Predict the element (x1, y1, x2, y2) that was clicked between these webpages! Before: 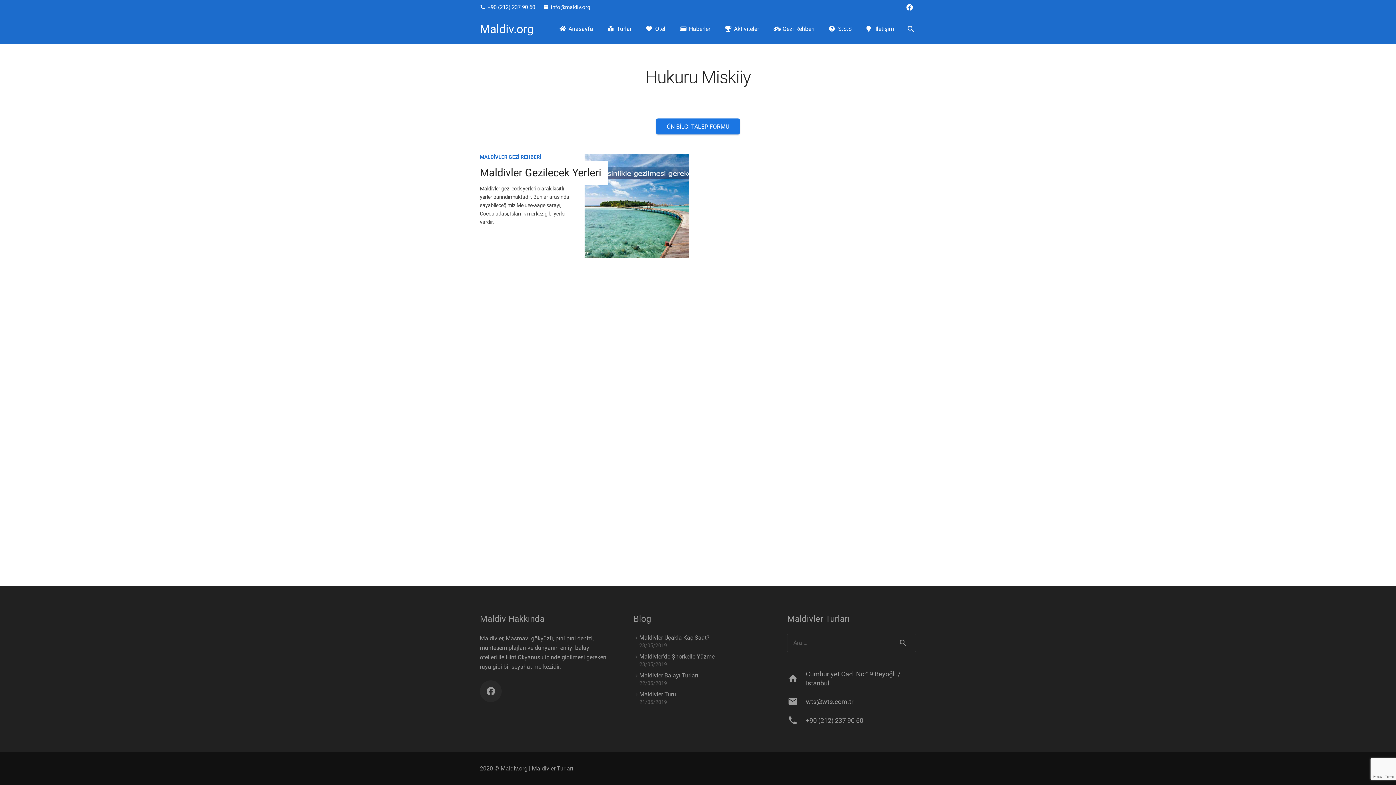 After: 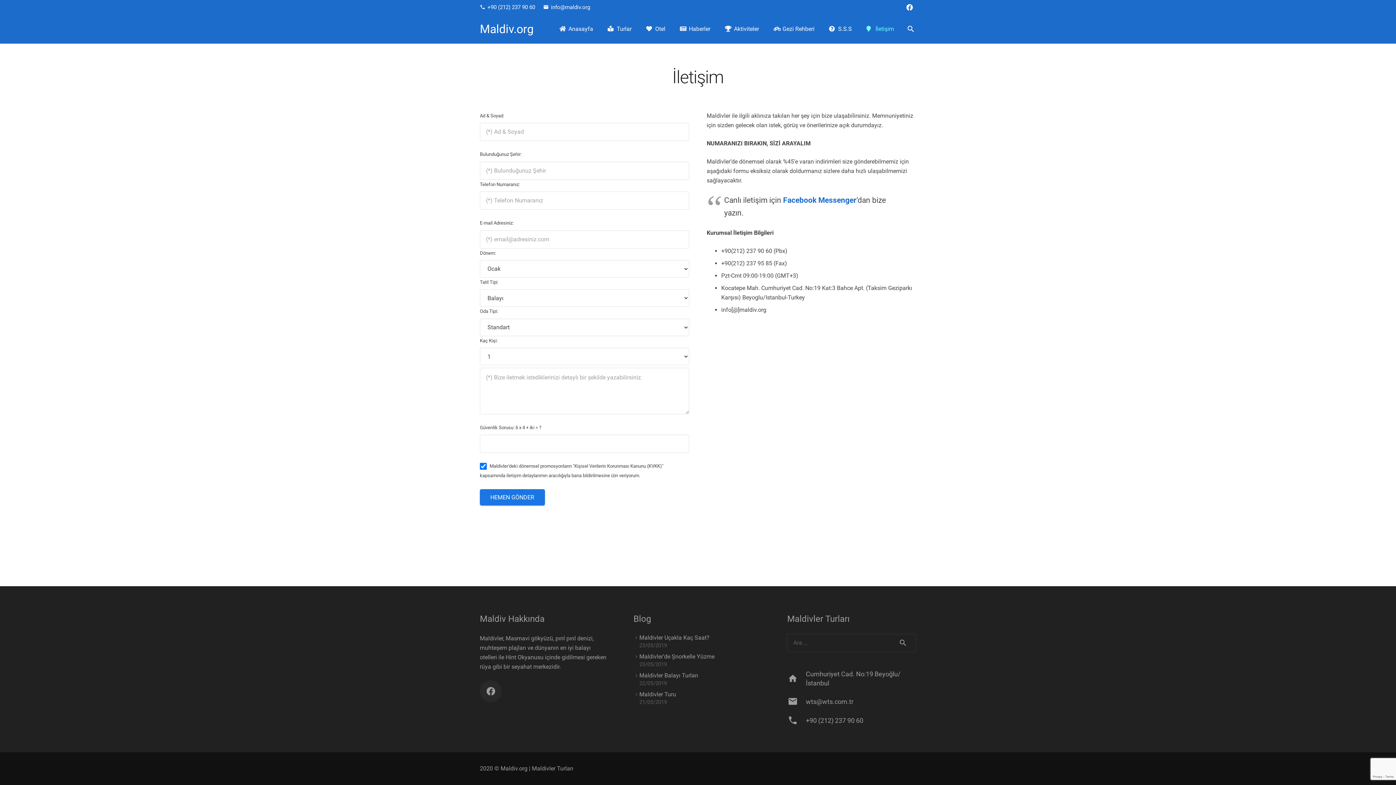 Action: bbox: (859, 20, 901, 38) label:  İletişim